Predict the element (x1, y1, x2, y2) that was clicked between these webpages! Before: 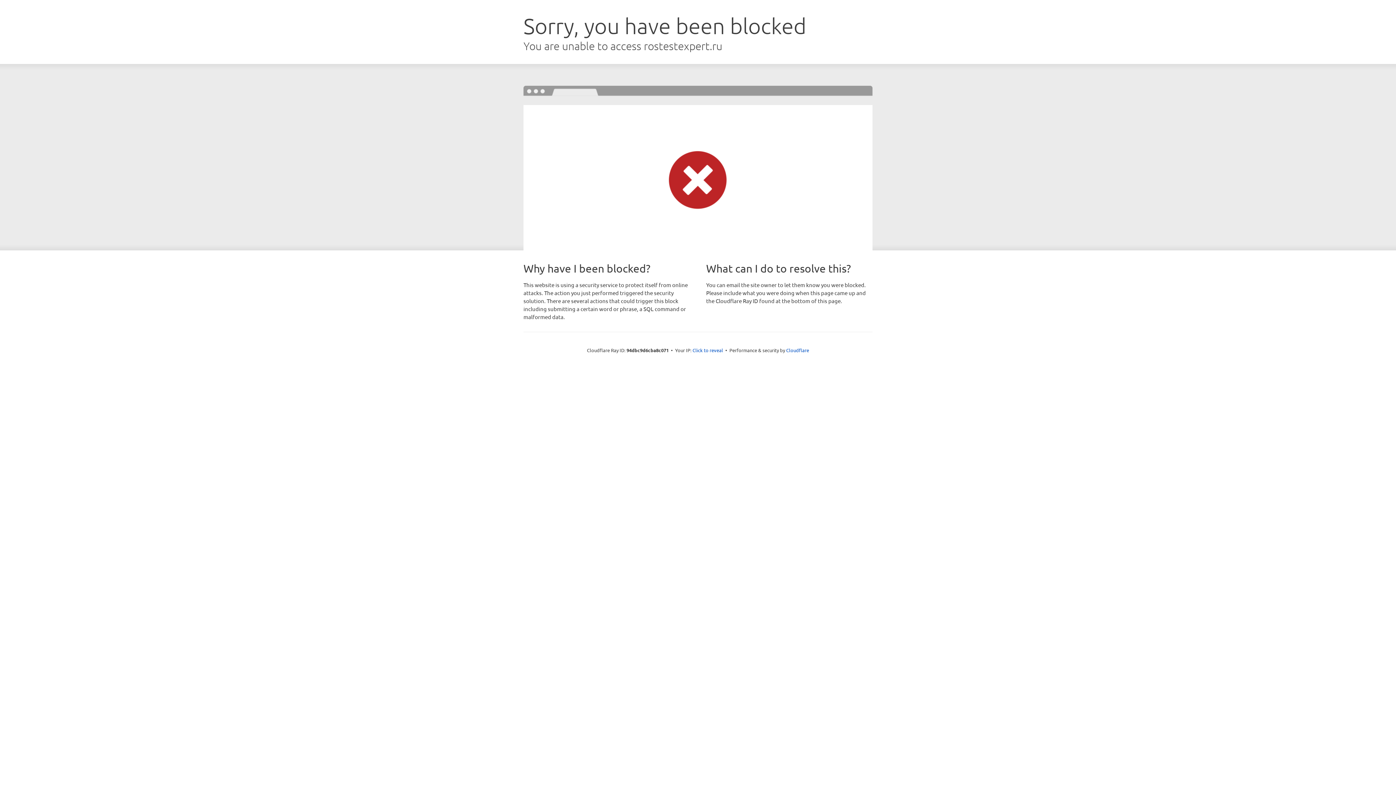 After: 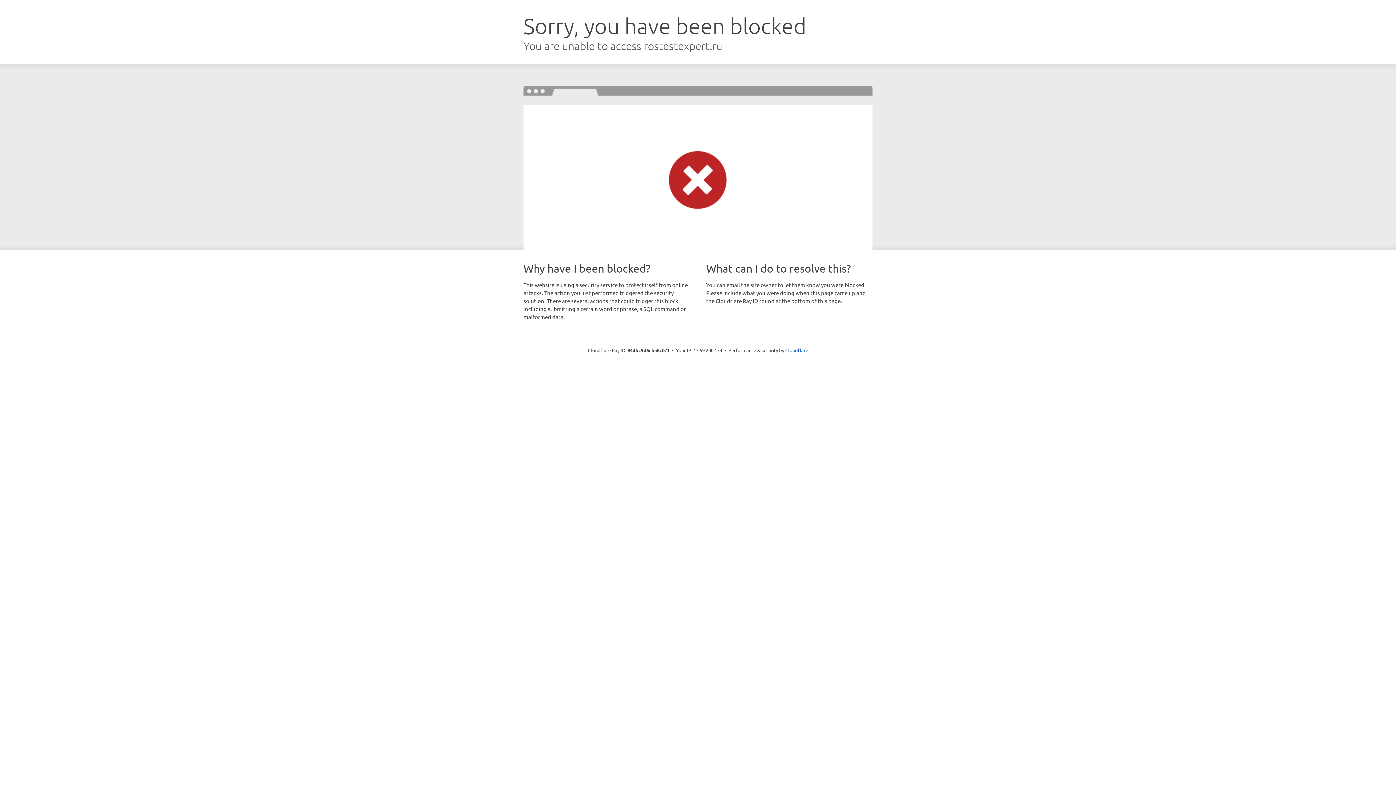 Action: label: Click to reveal bbox: (692, 346, 723, 353)